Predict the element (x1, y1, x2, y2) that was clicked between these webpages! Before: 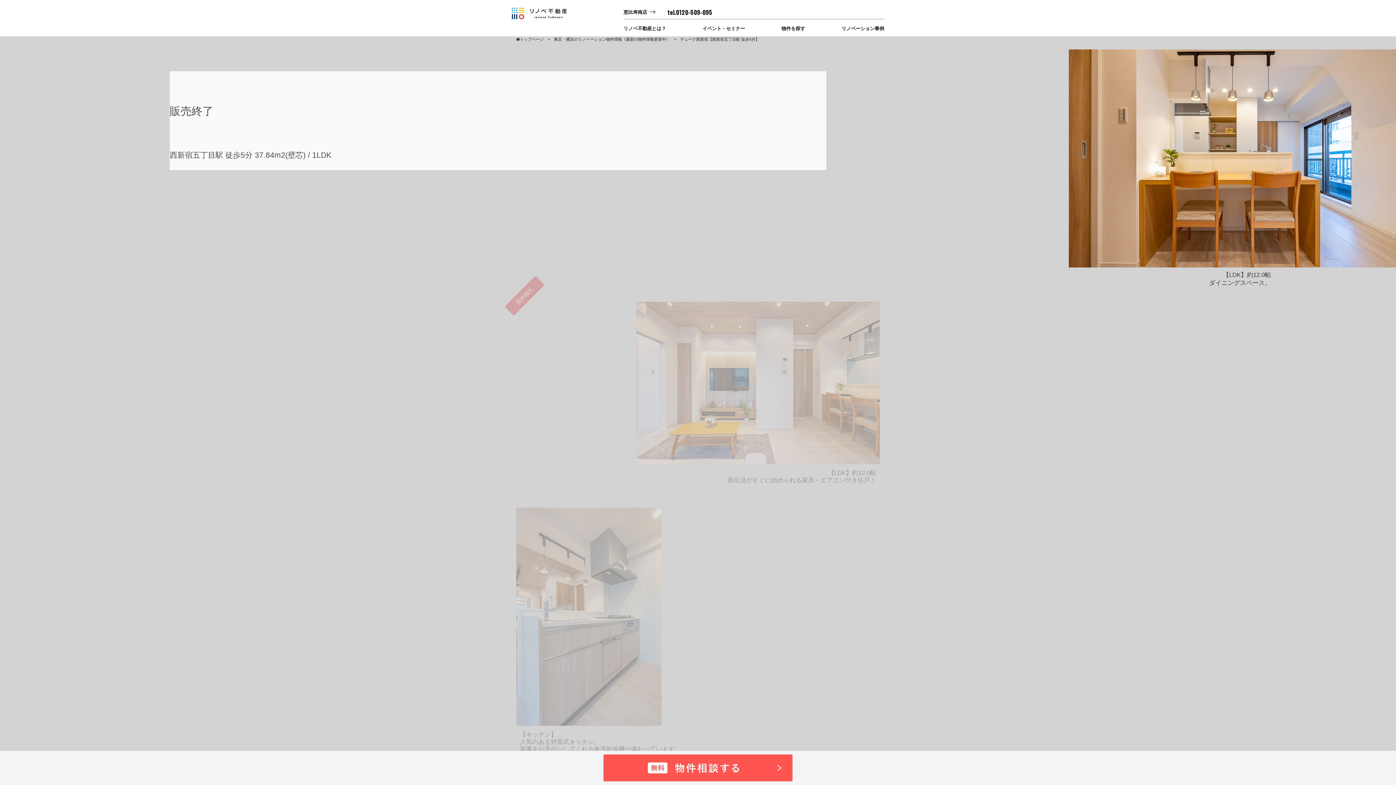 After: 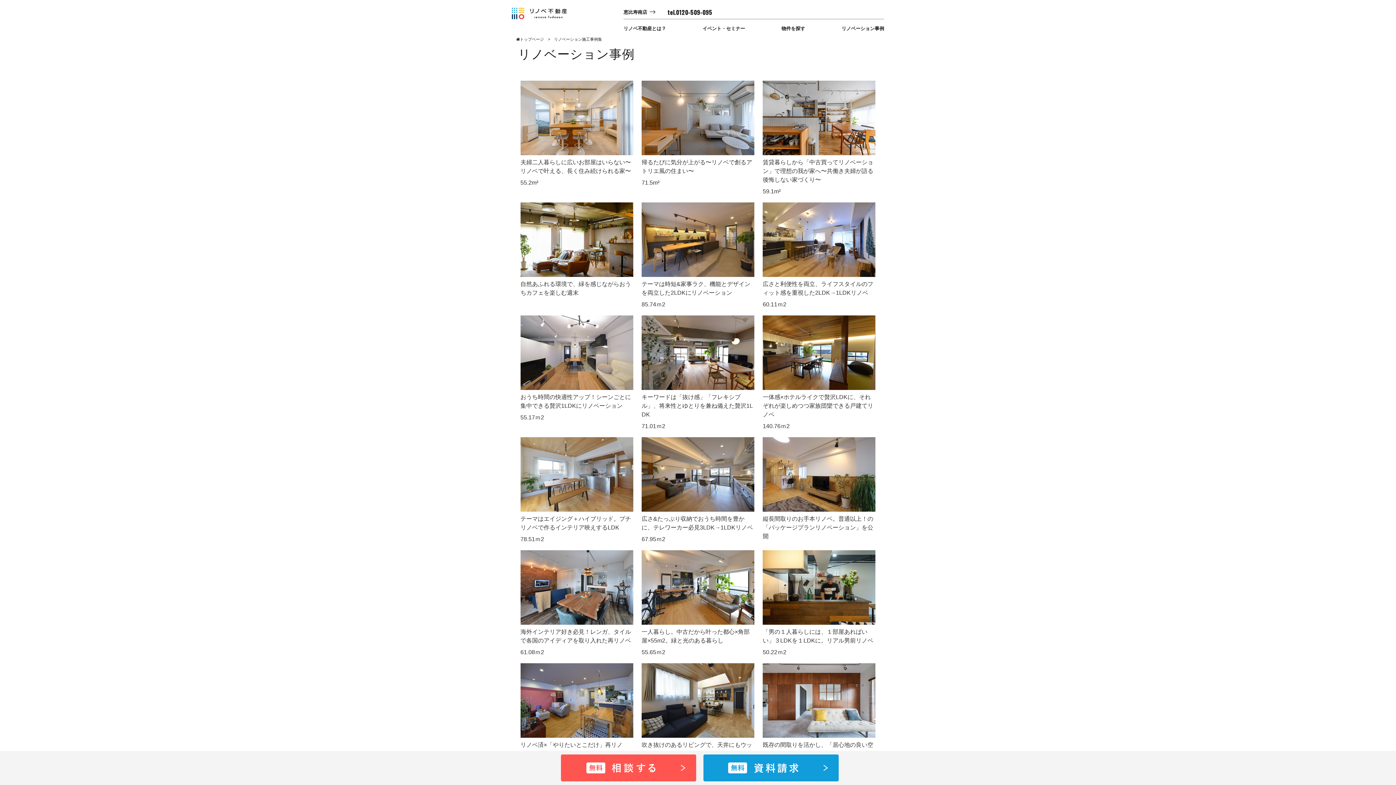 Action: label: リノベーション事例 bbox: (841, 25, 884, 31)